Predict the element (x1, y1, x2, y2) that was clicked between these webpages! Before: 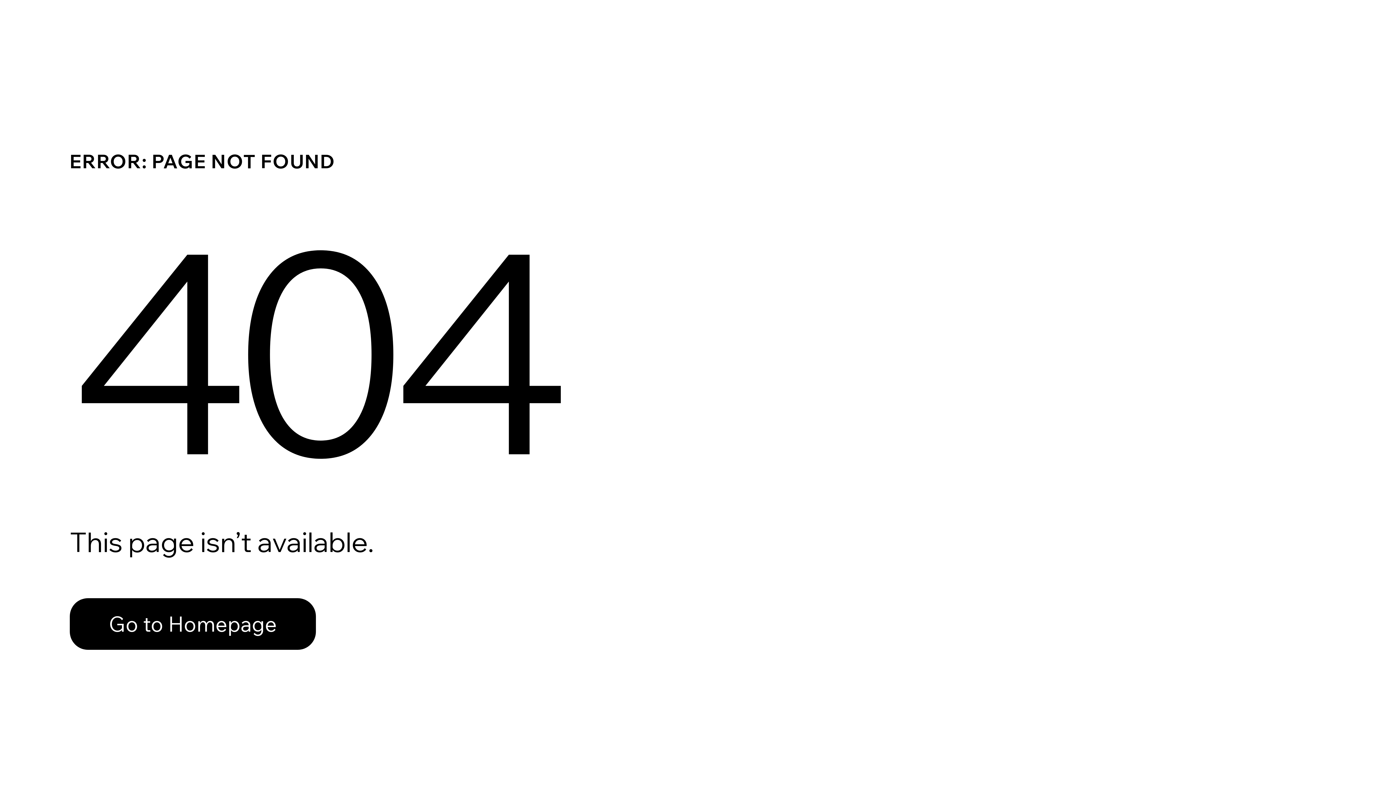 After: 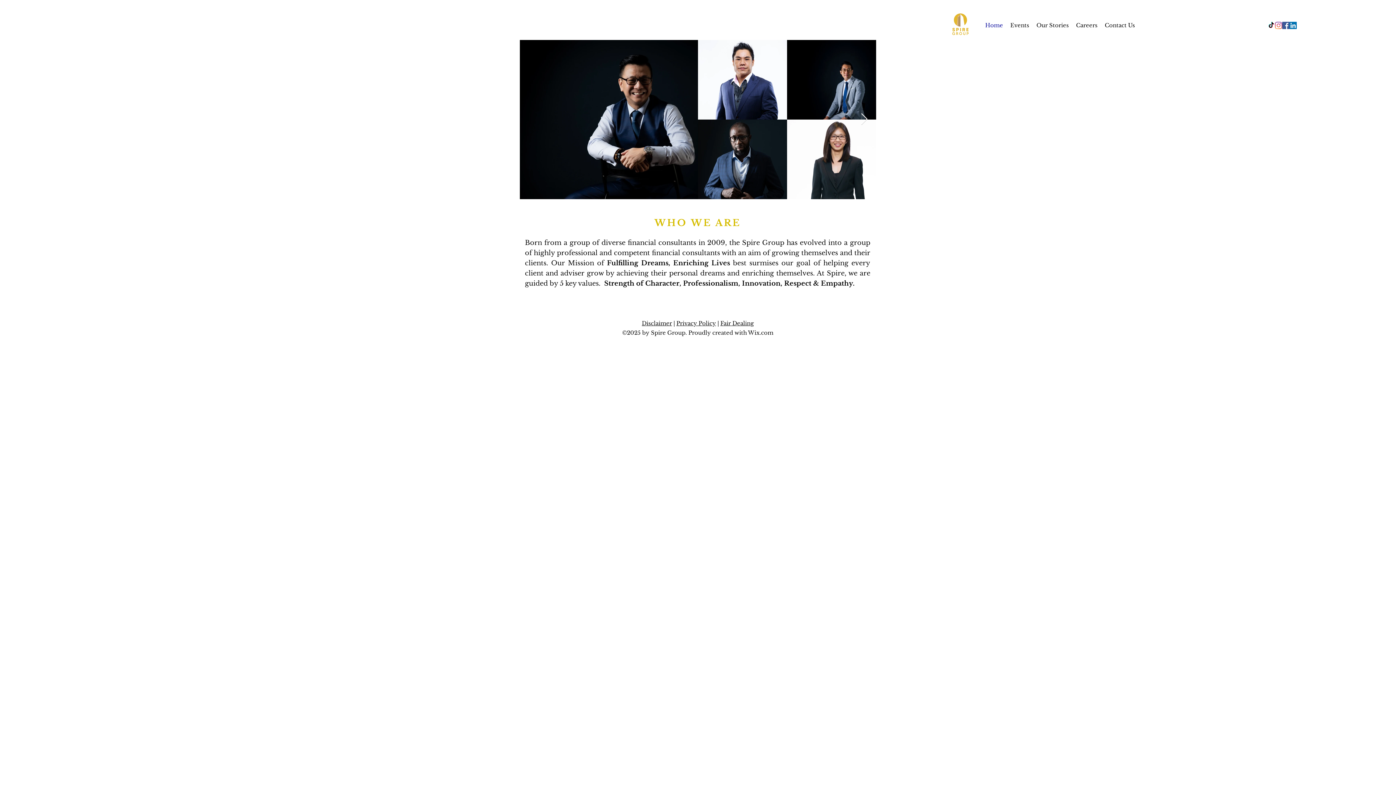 Action: label: Go to Homepage bbox: (69, 598, 316, 650)